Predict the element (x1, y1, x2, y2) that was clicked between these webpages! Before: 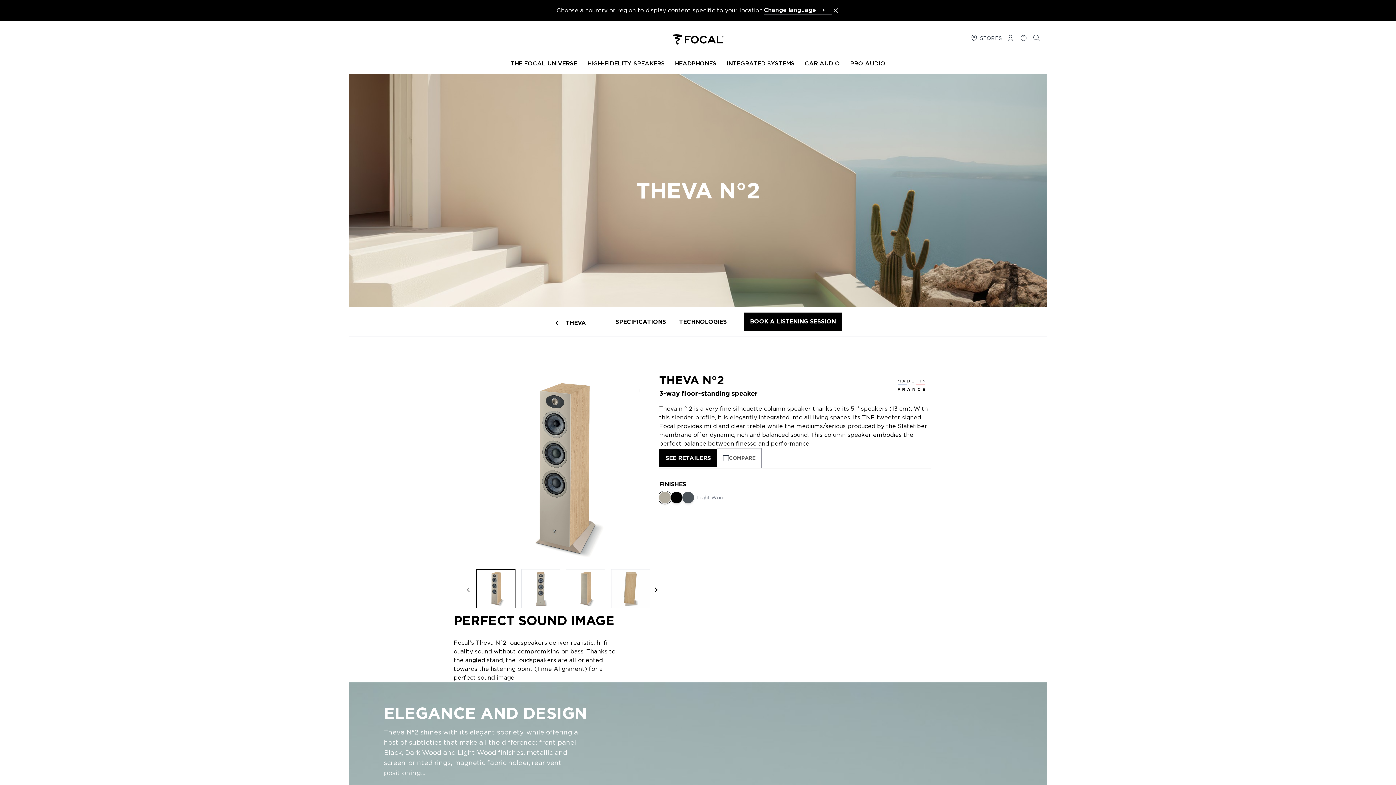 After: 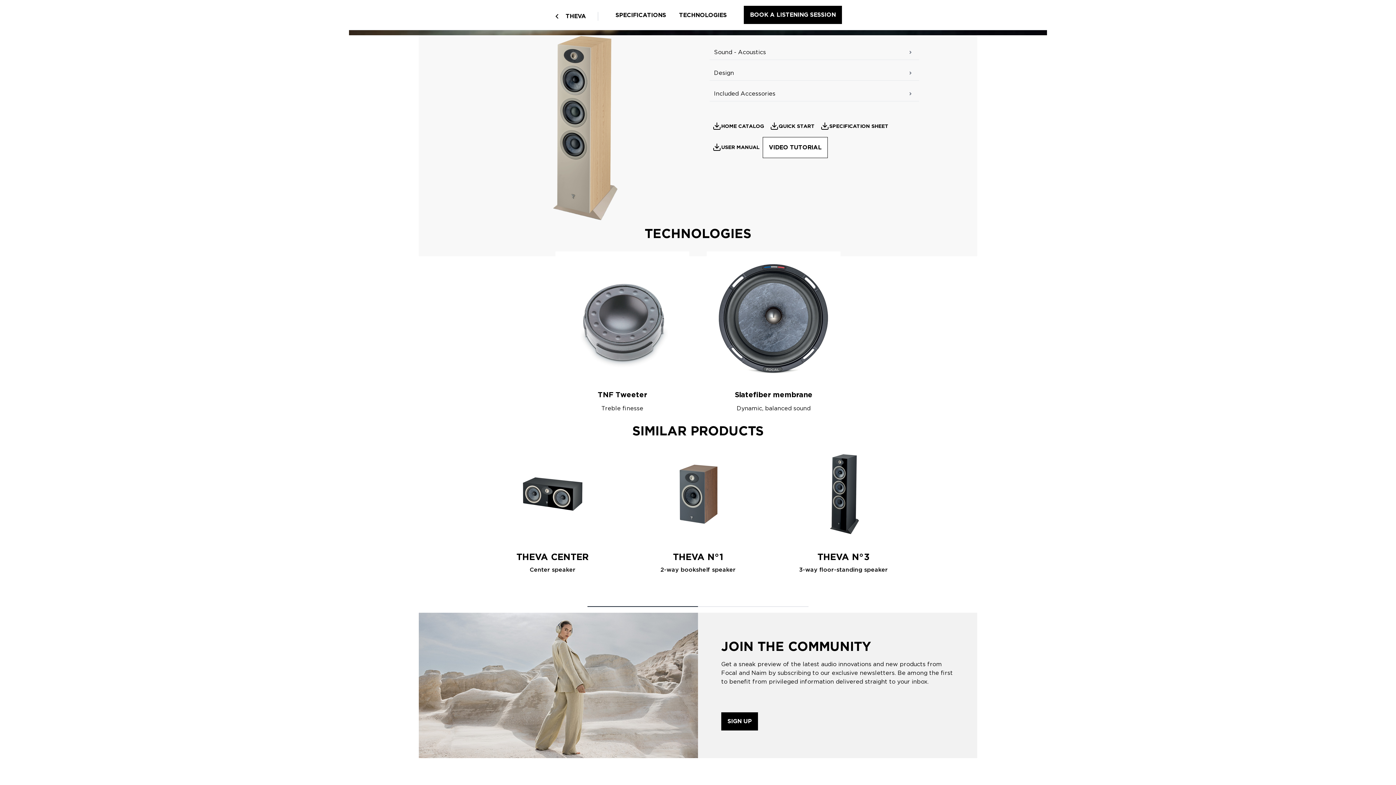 Action: label: SPECIFICATIONS bbox: (612, 312, 669, 336)